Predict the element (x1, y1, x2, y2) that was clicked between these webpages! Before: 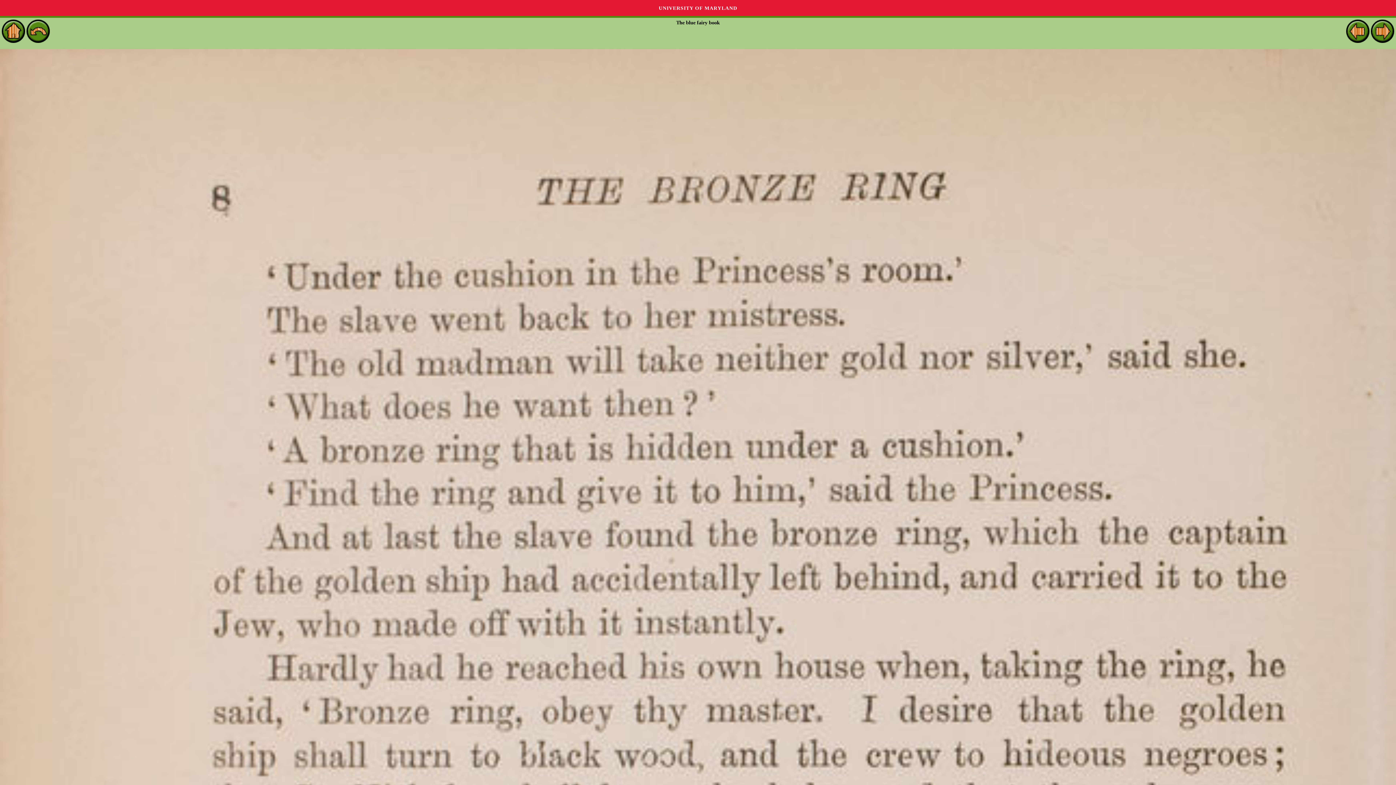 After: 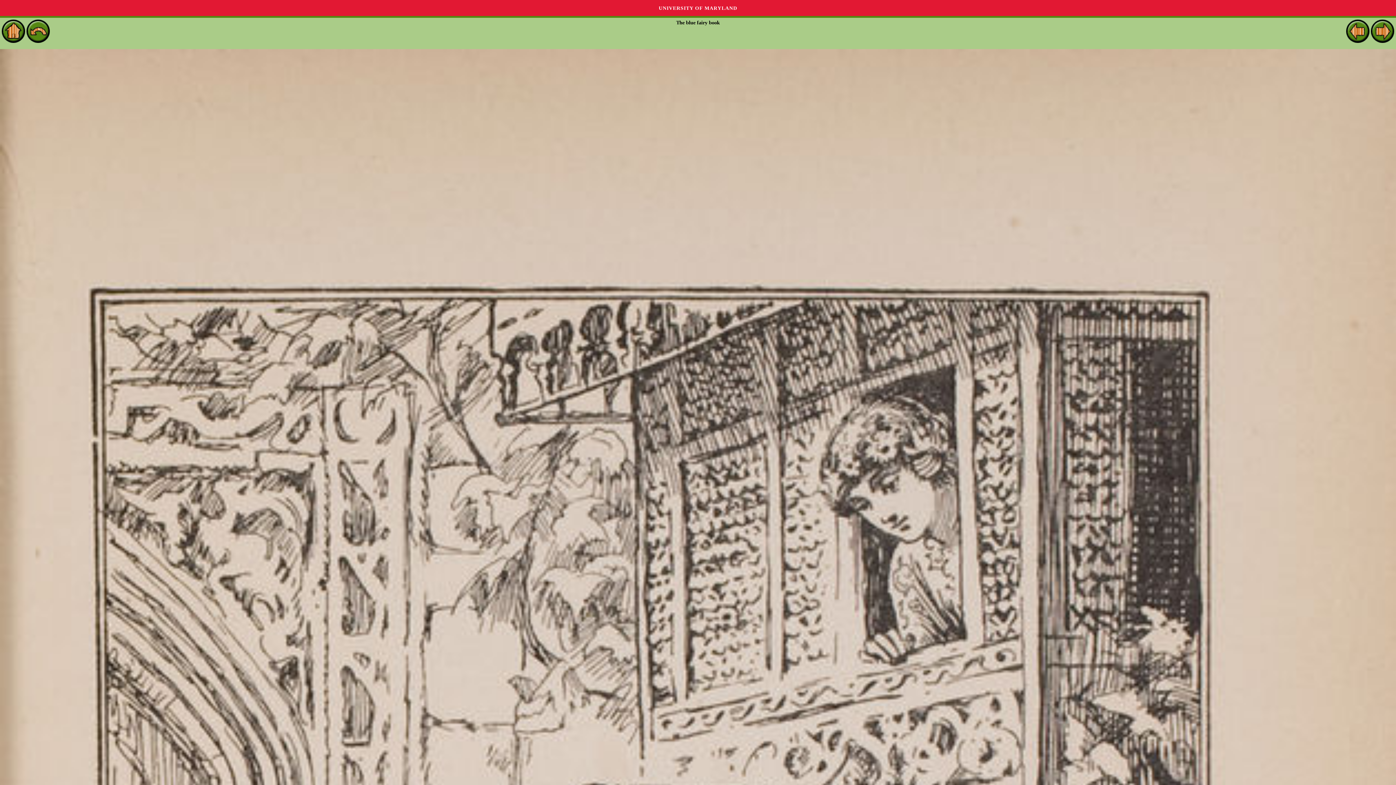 Action: bbox: (1371, 37, 1394, 42)